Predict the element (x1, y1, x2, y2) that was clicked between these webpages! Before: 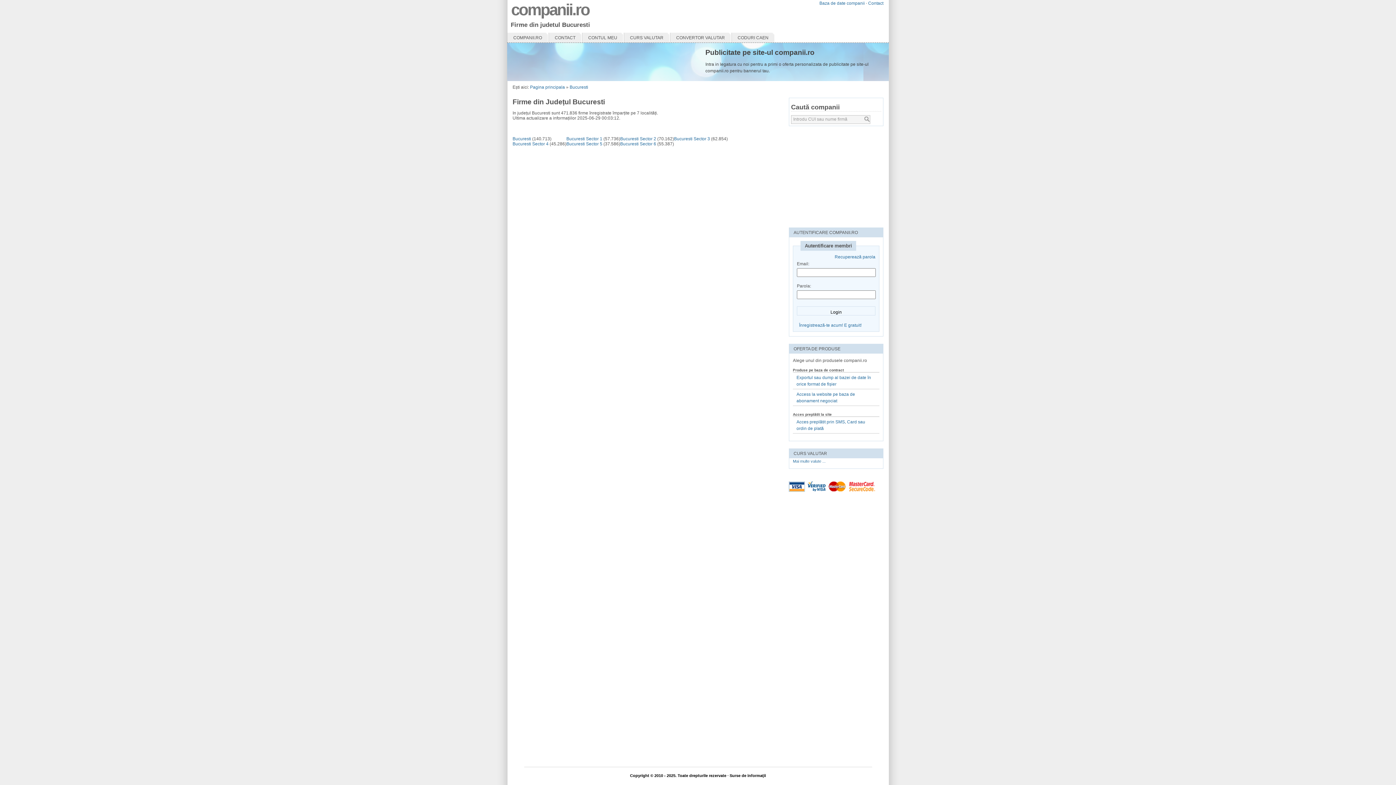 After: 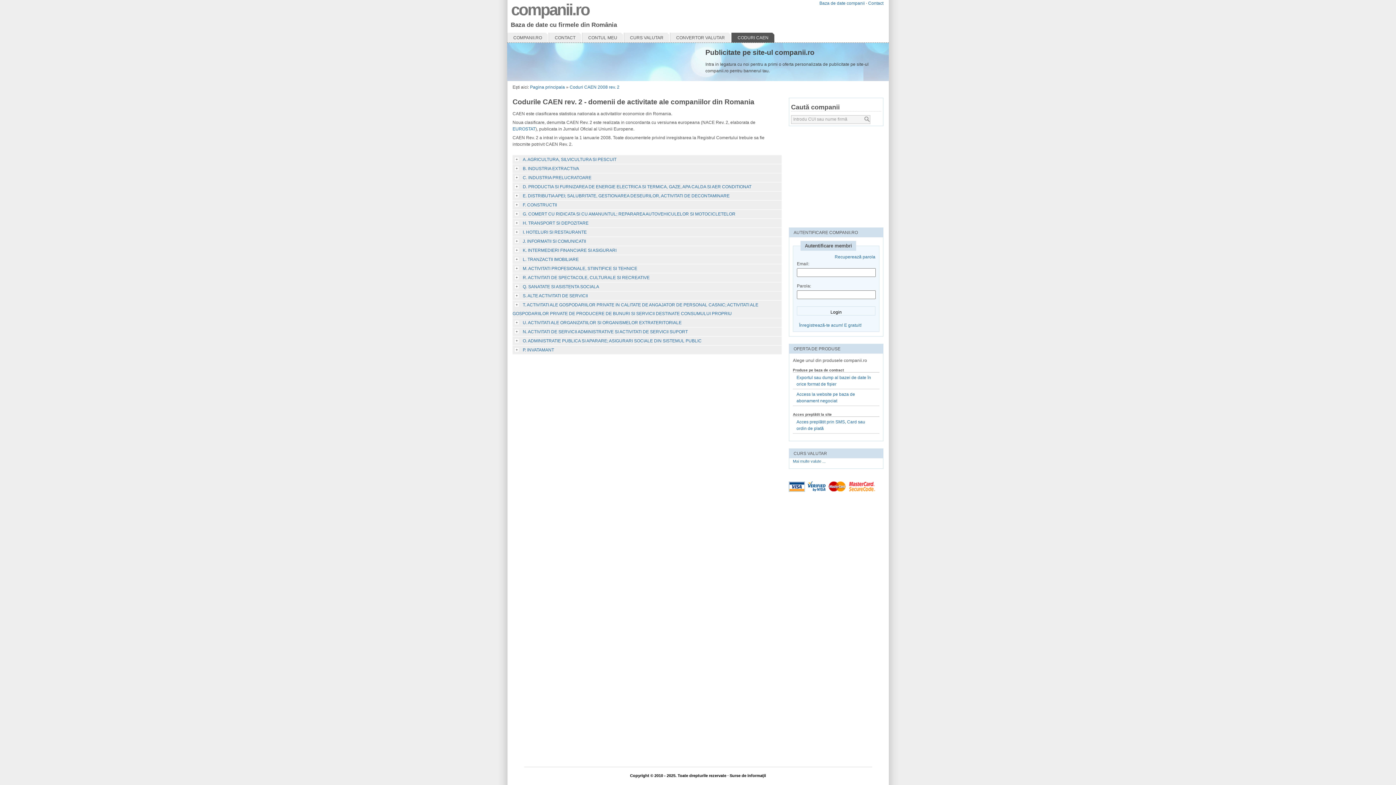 Action: bbox: (731, 32, 775, 42) label: CODURI CAEN